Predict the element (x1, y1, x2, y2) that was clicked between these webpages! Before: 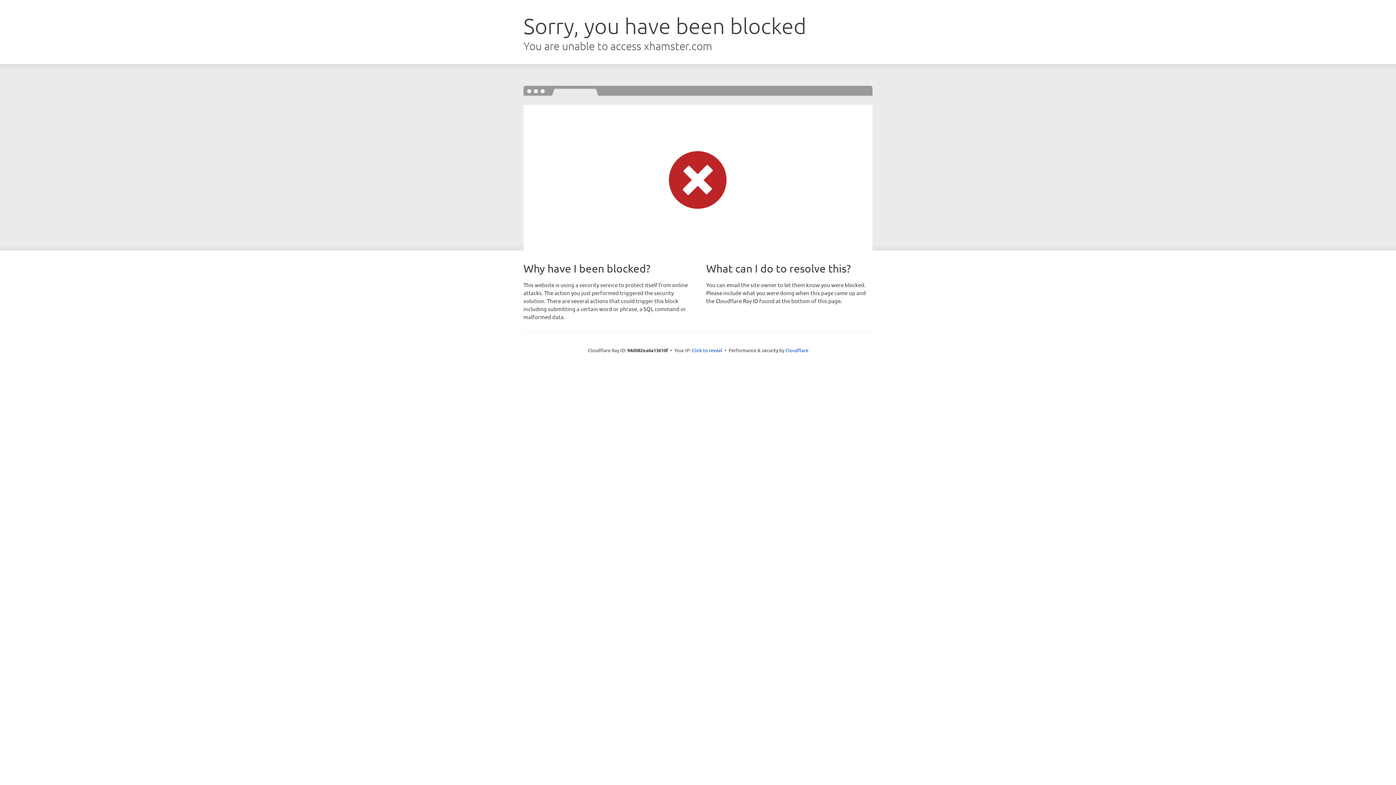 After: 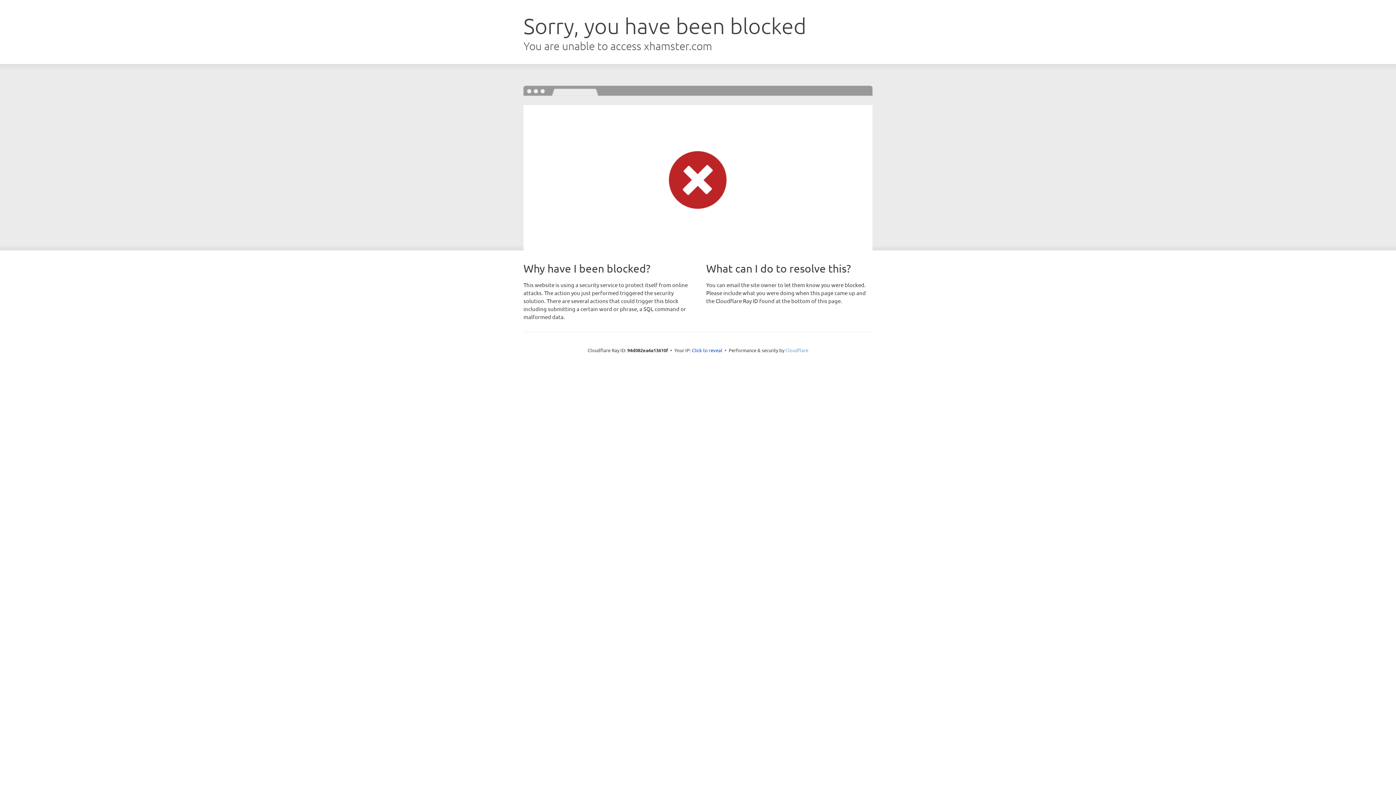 Action: label: Cloudflare bbox: (785, 347, 808, 353)